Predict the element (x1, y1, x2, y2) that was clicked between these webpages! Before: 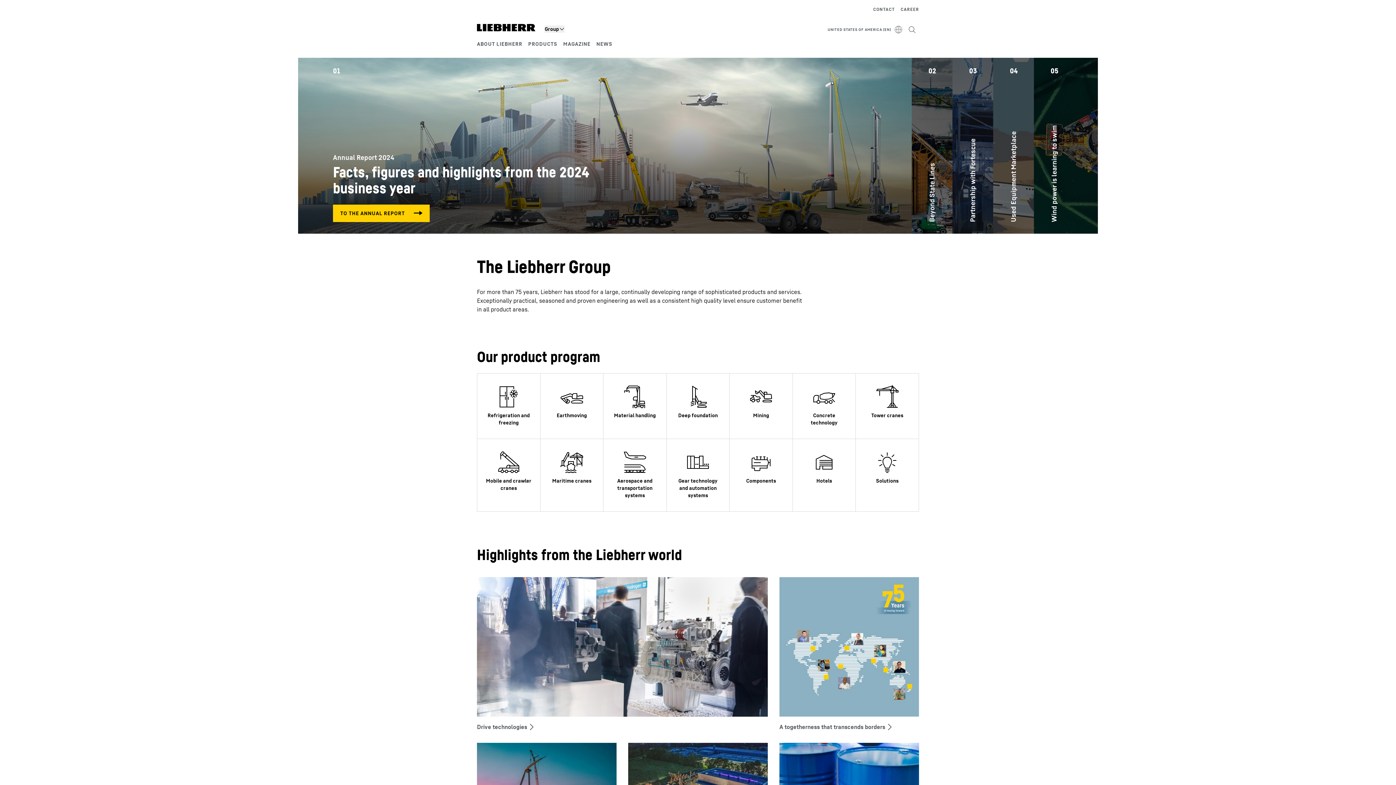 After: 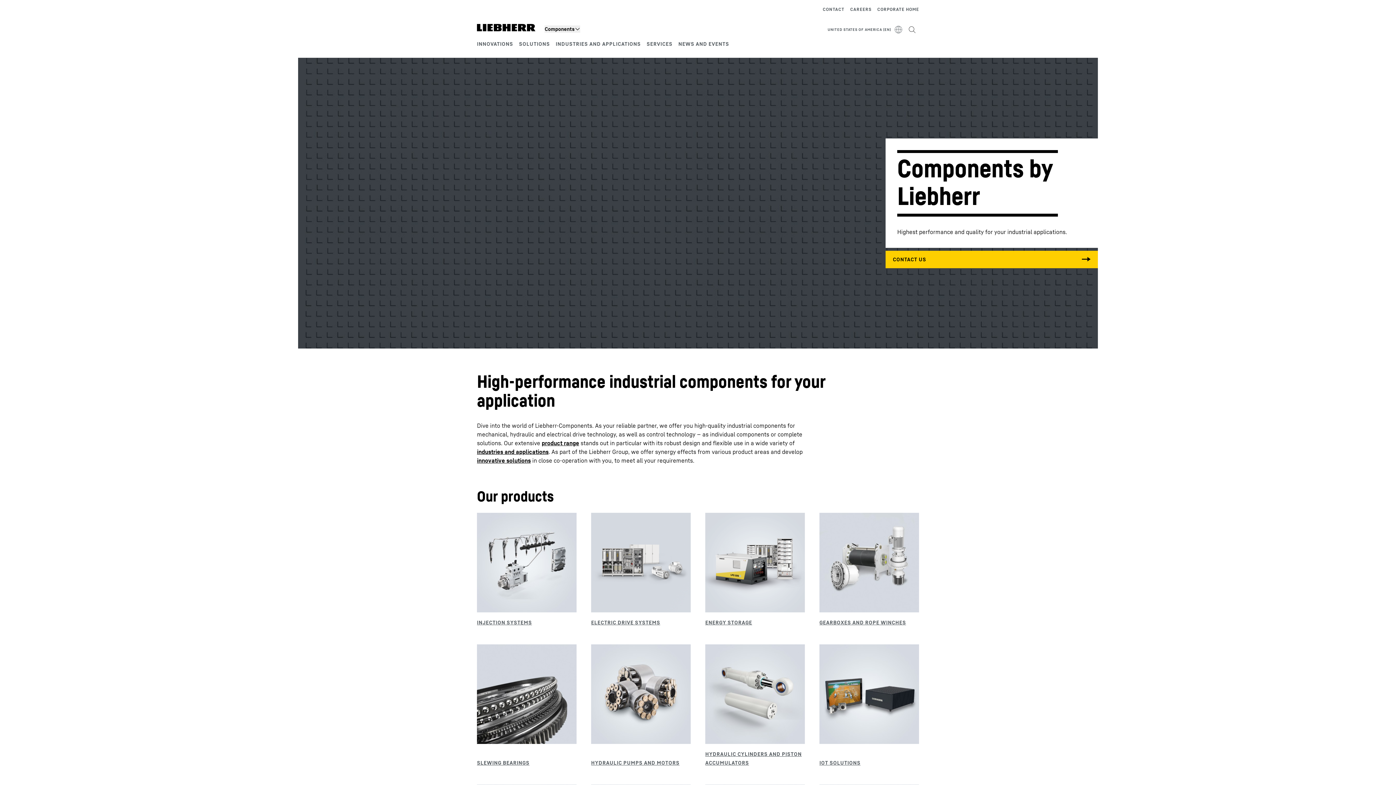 Action: bbox: (729, 439, 793, 512)